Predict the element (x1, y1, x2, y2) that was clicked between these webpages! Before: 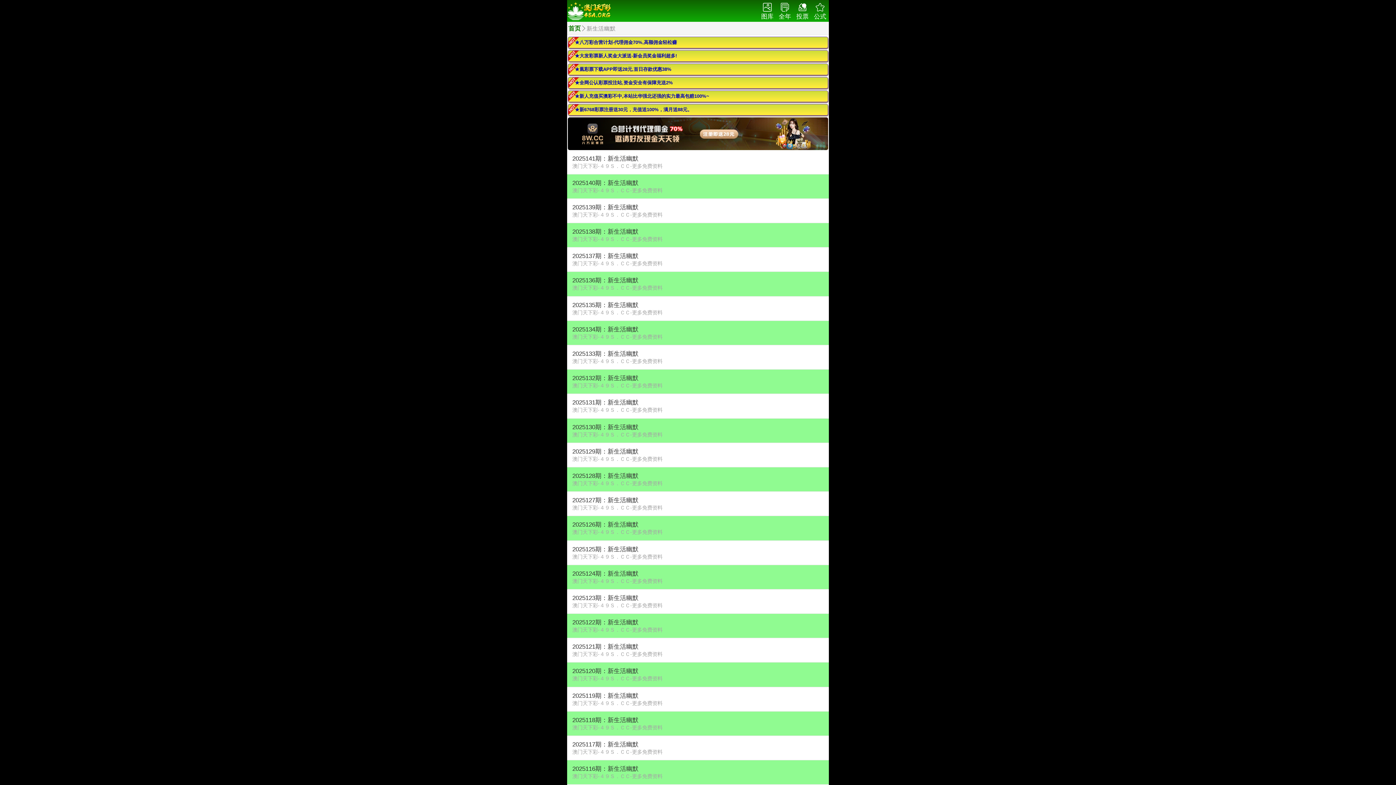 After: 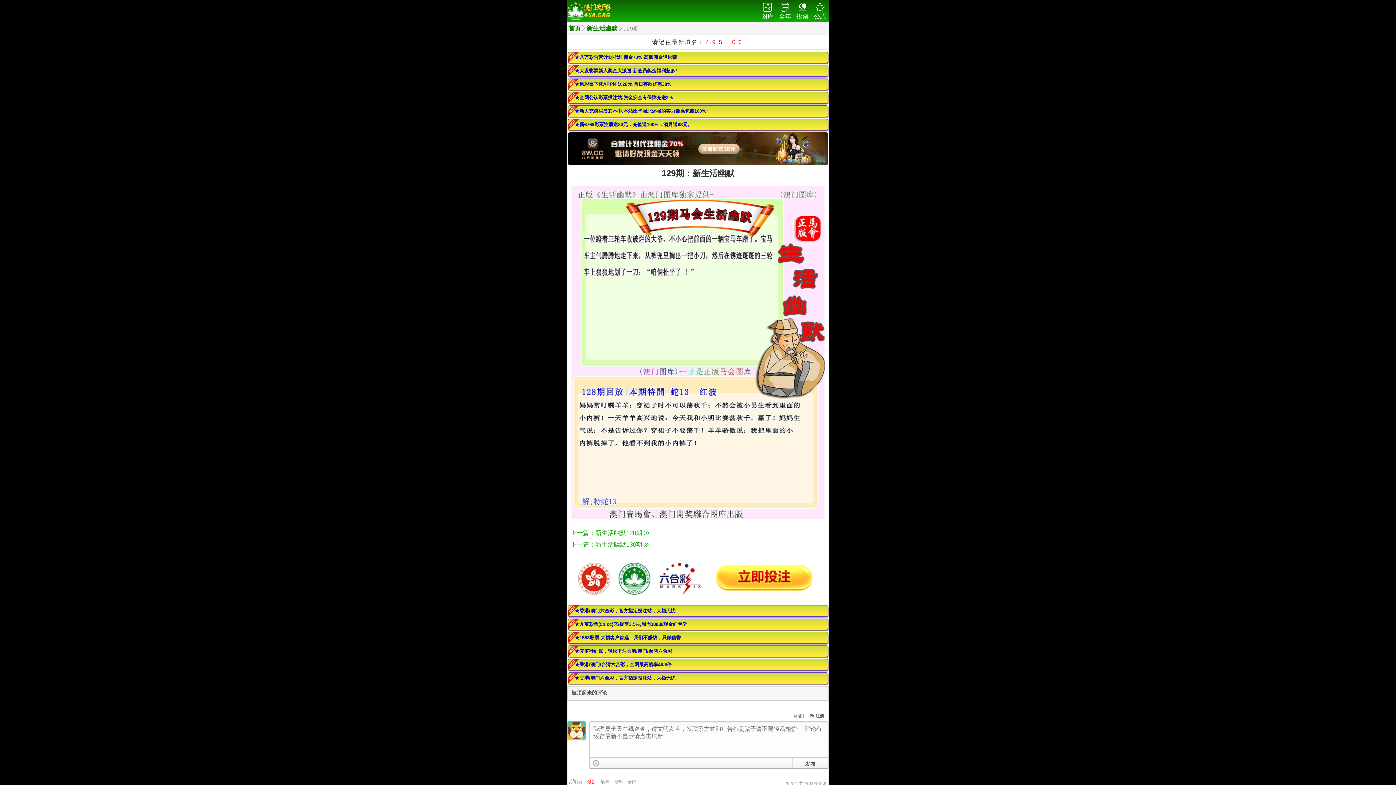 Action: bbox: (567, 443, 829, 467) label: 2025129期：新生活幽默

澳门天下彩-４９Ｓ．ＣＣ-更多免费资料